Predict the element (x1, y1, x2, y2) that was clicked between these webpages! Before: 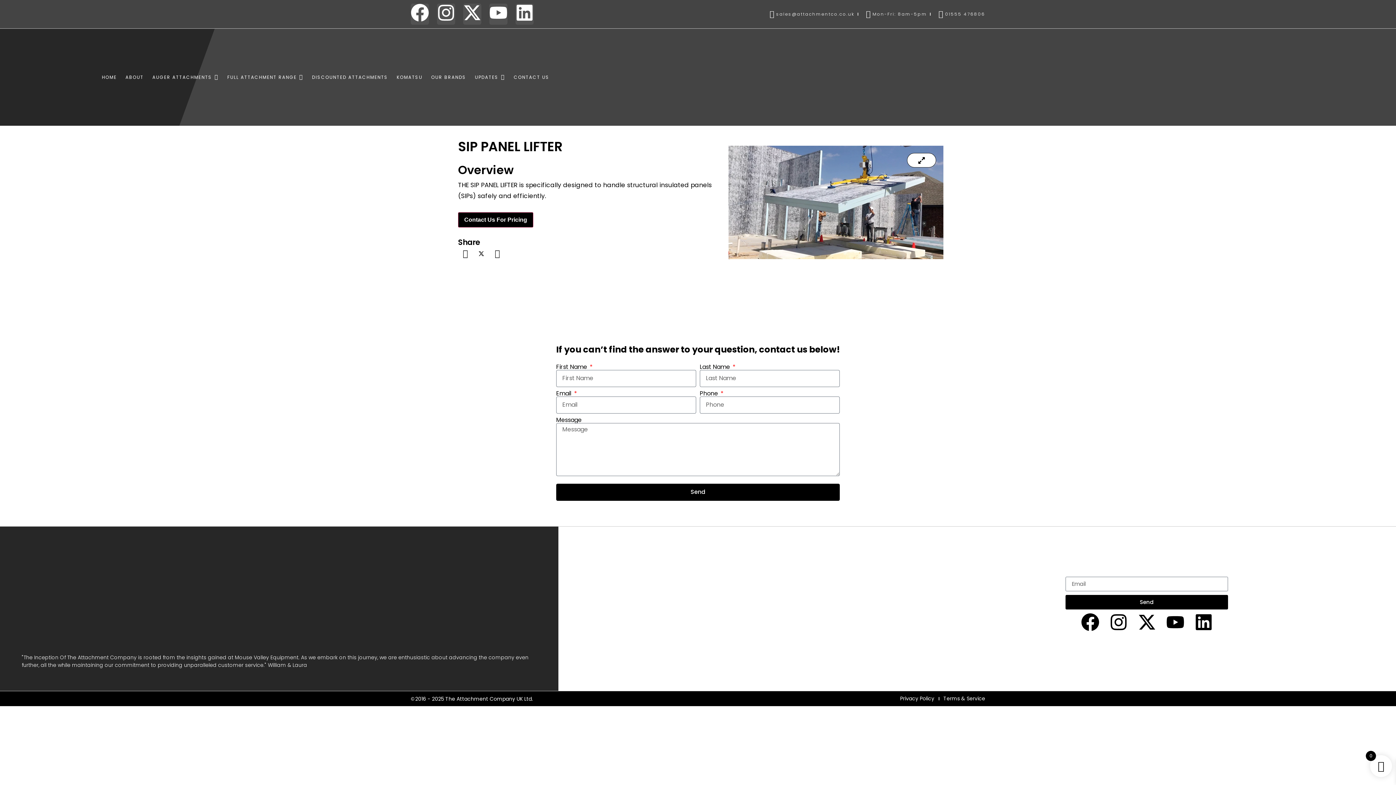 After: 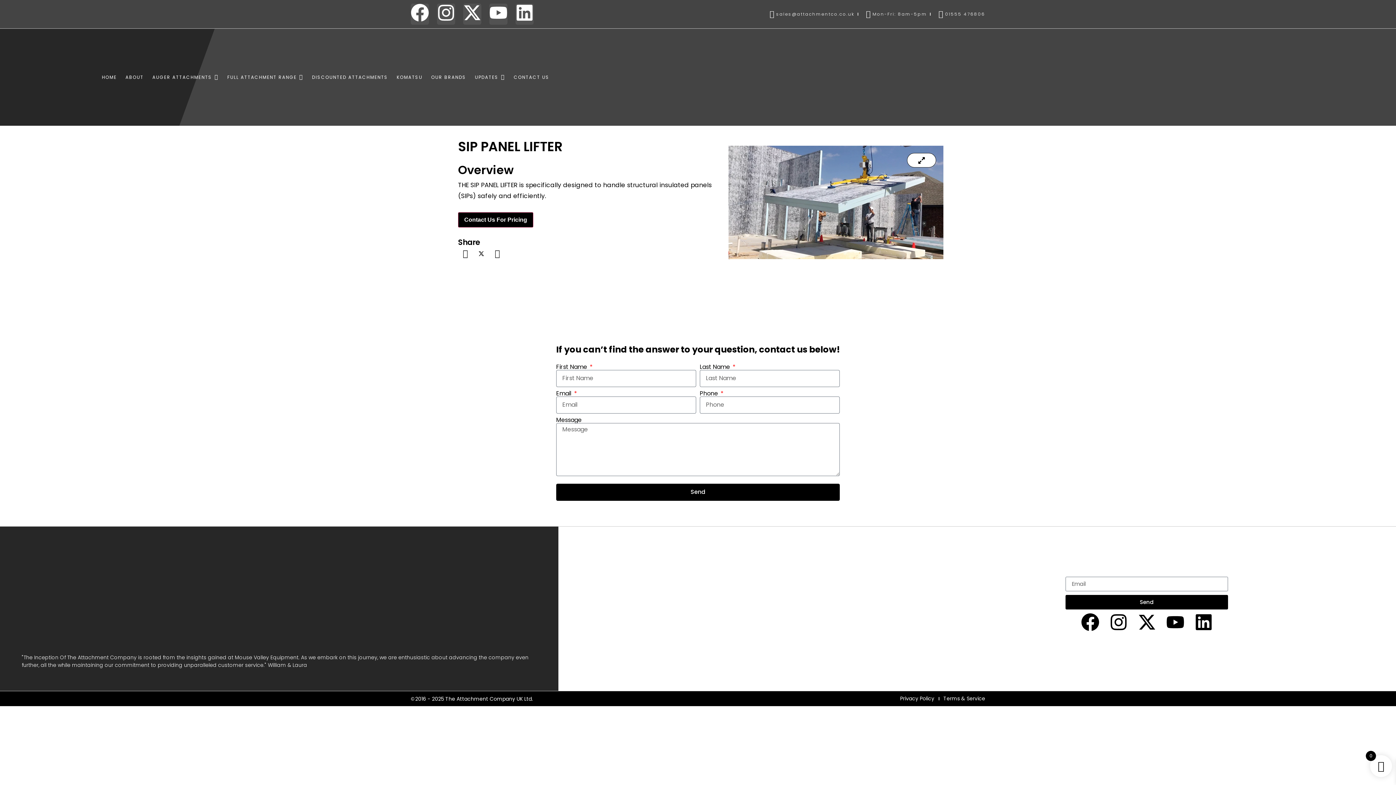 Action: bbox: (726, 582, 888, 590) label: COOKIE POLICY